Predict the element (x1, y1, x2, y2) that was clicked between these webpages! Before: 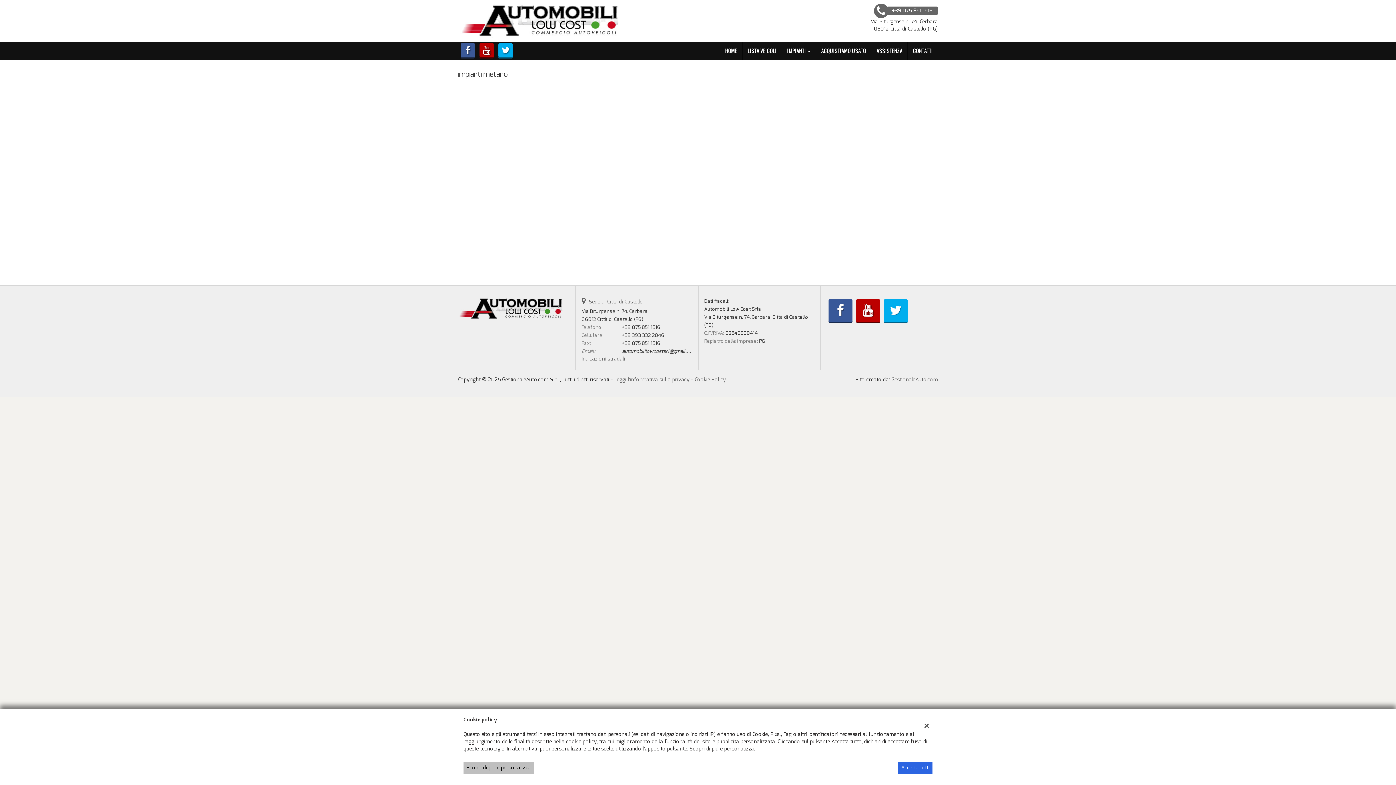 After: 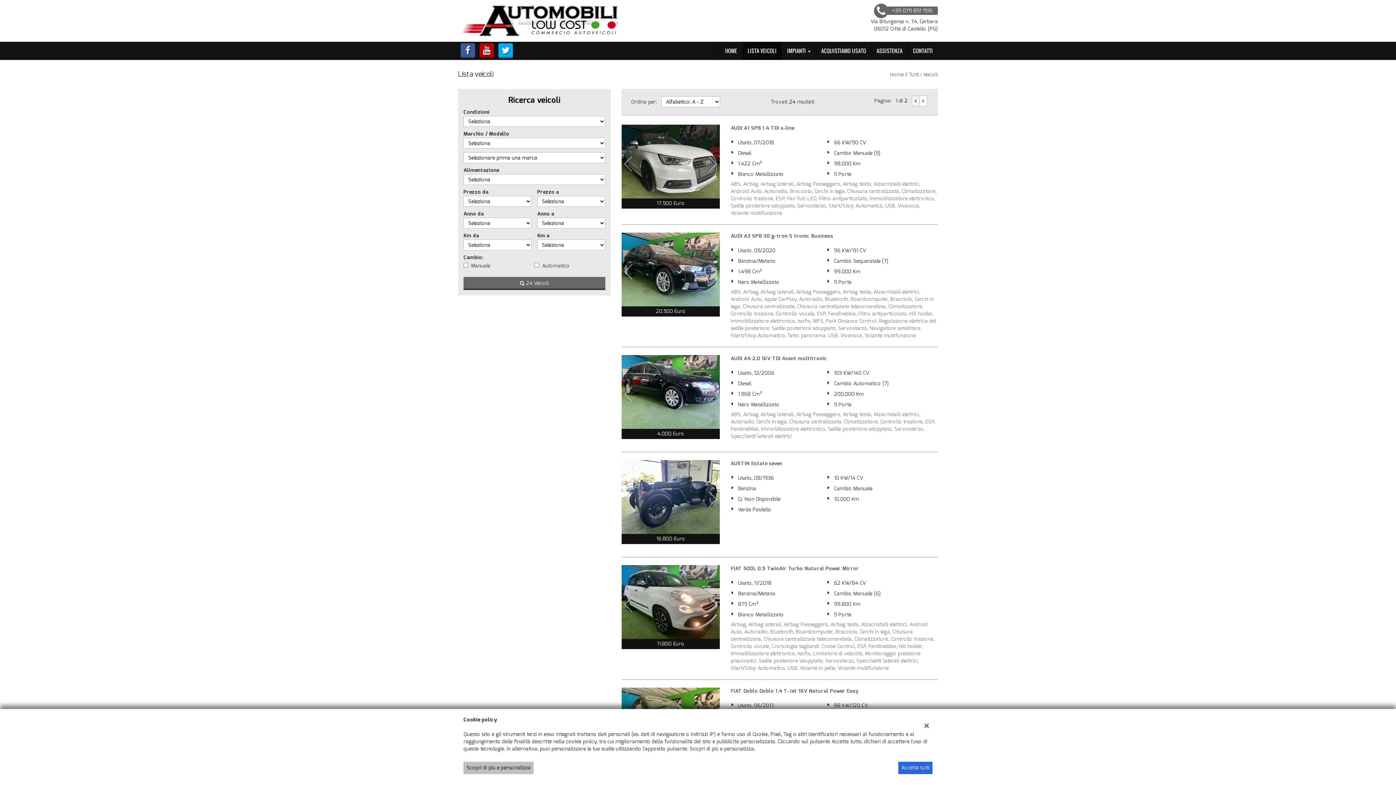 Action: label: LISTA VEICOLI bbox: (742, 41, 781, 60)